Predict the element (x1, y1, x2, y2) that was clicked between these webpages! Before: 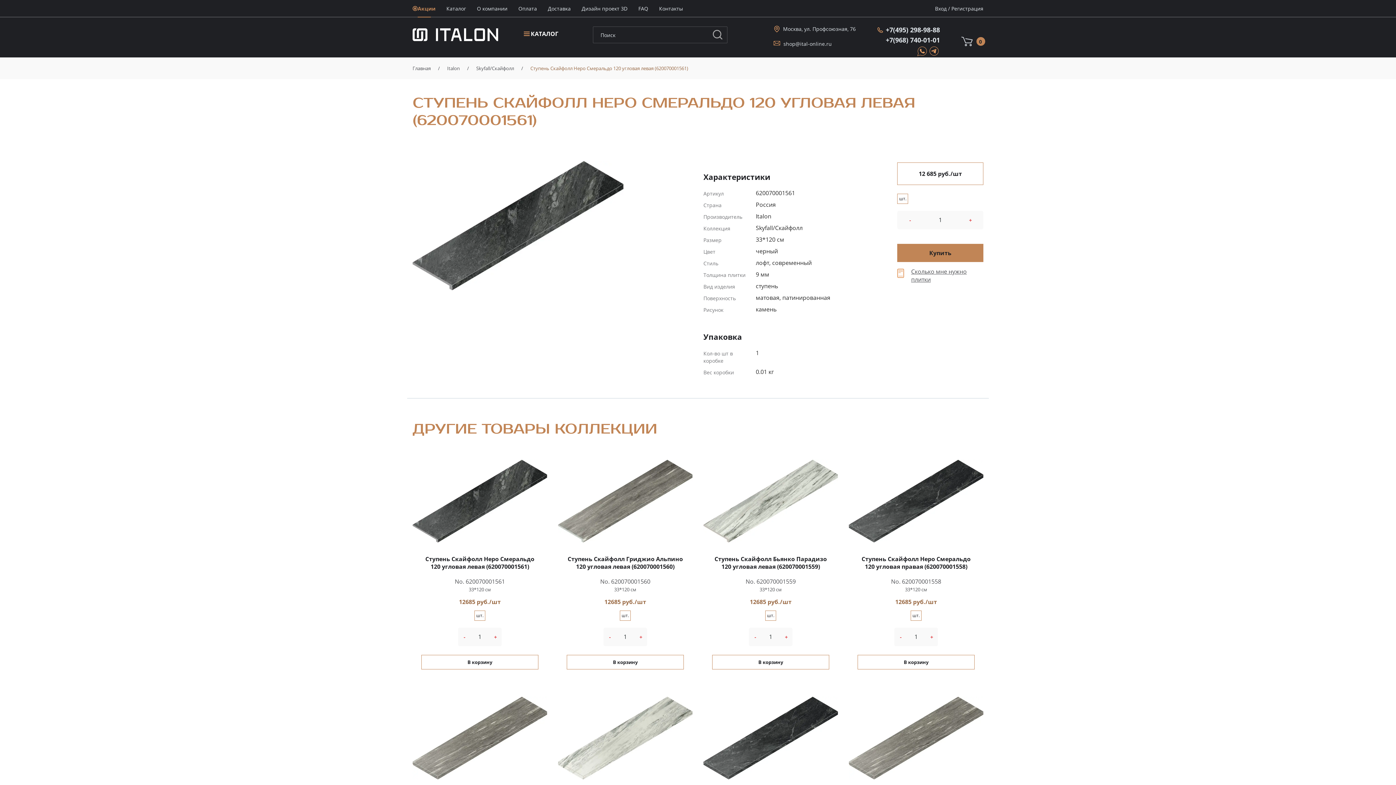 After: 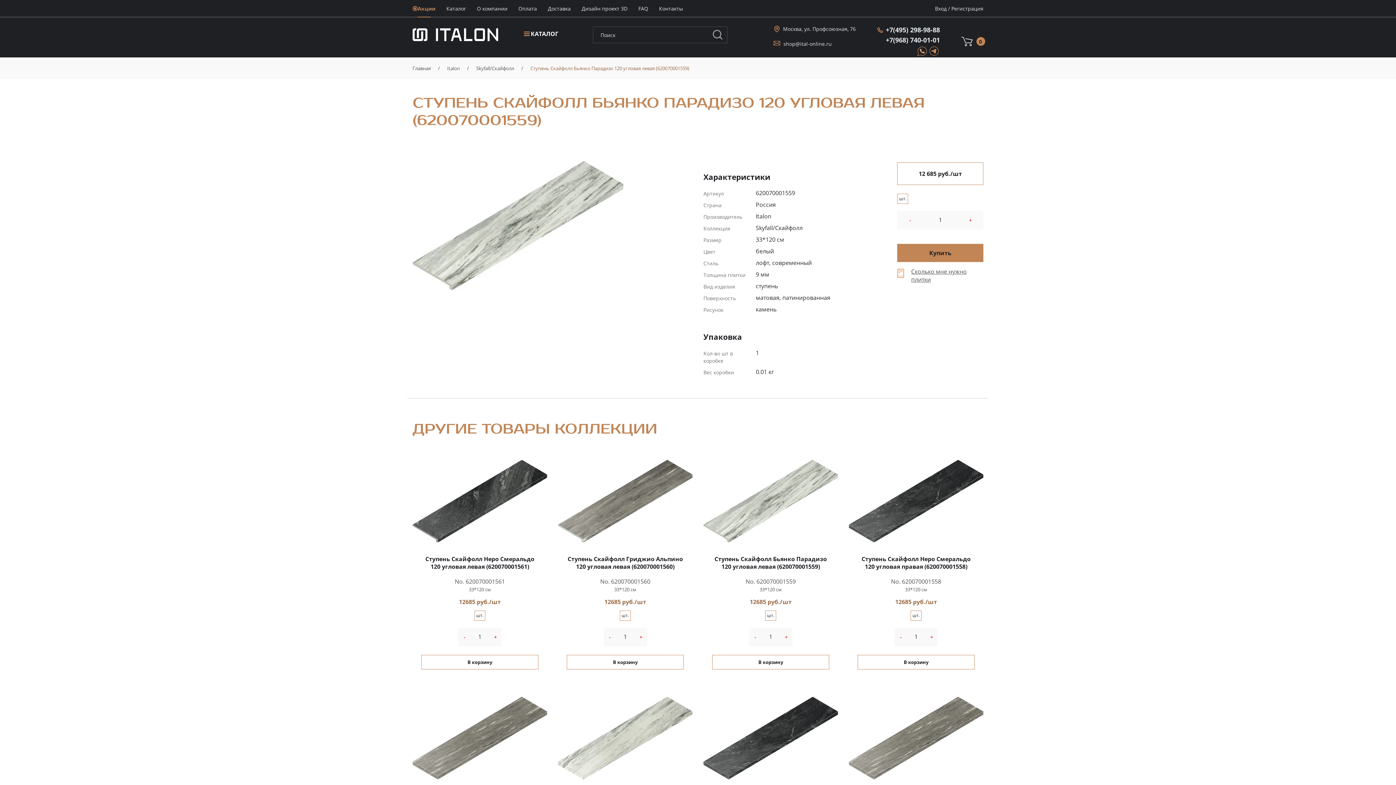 Action: bbox: (703, 460, 838, 542)